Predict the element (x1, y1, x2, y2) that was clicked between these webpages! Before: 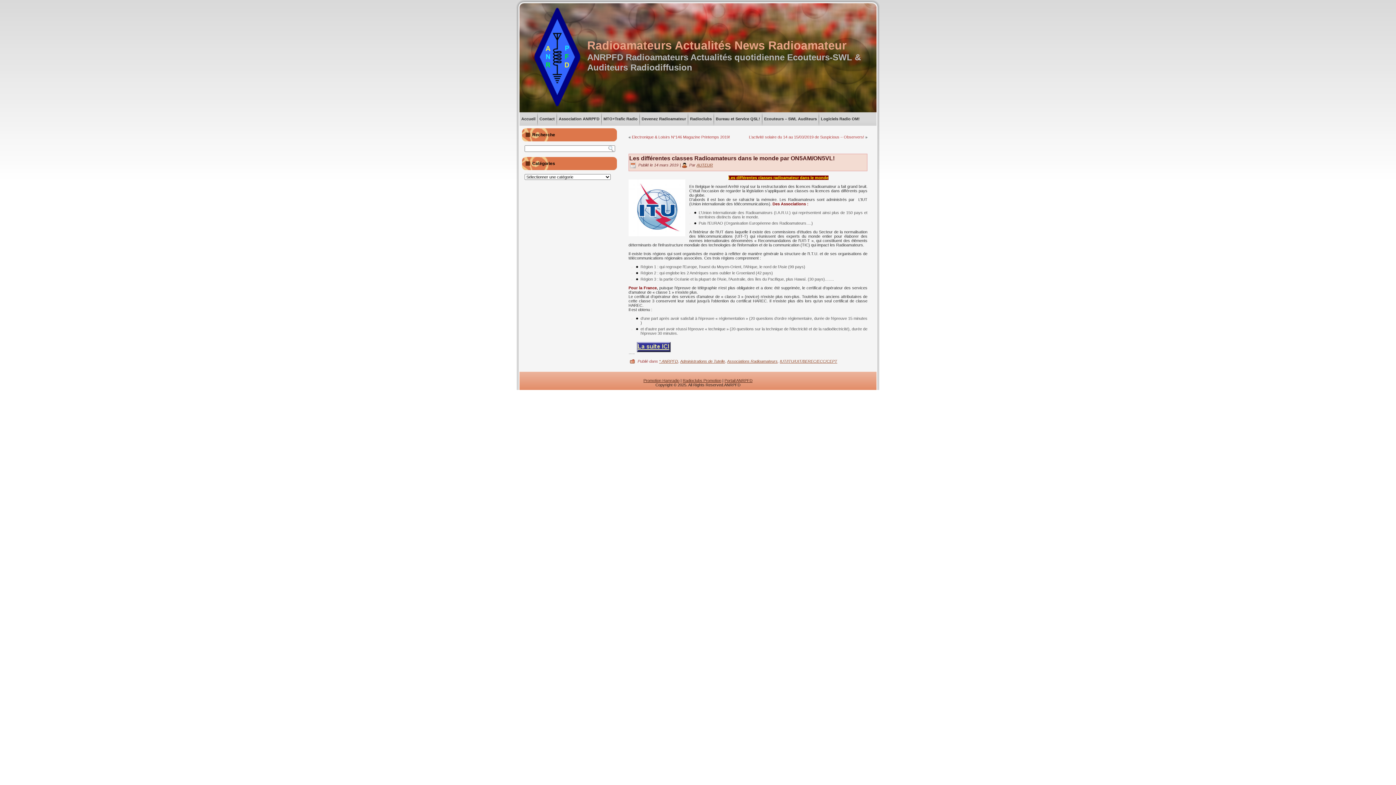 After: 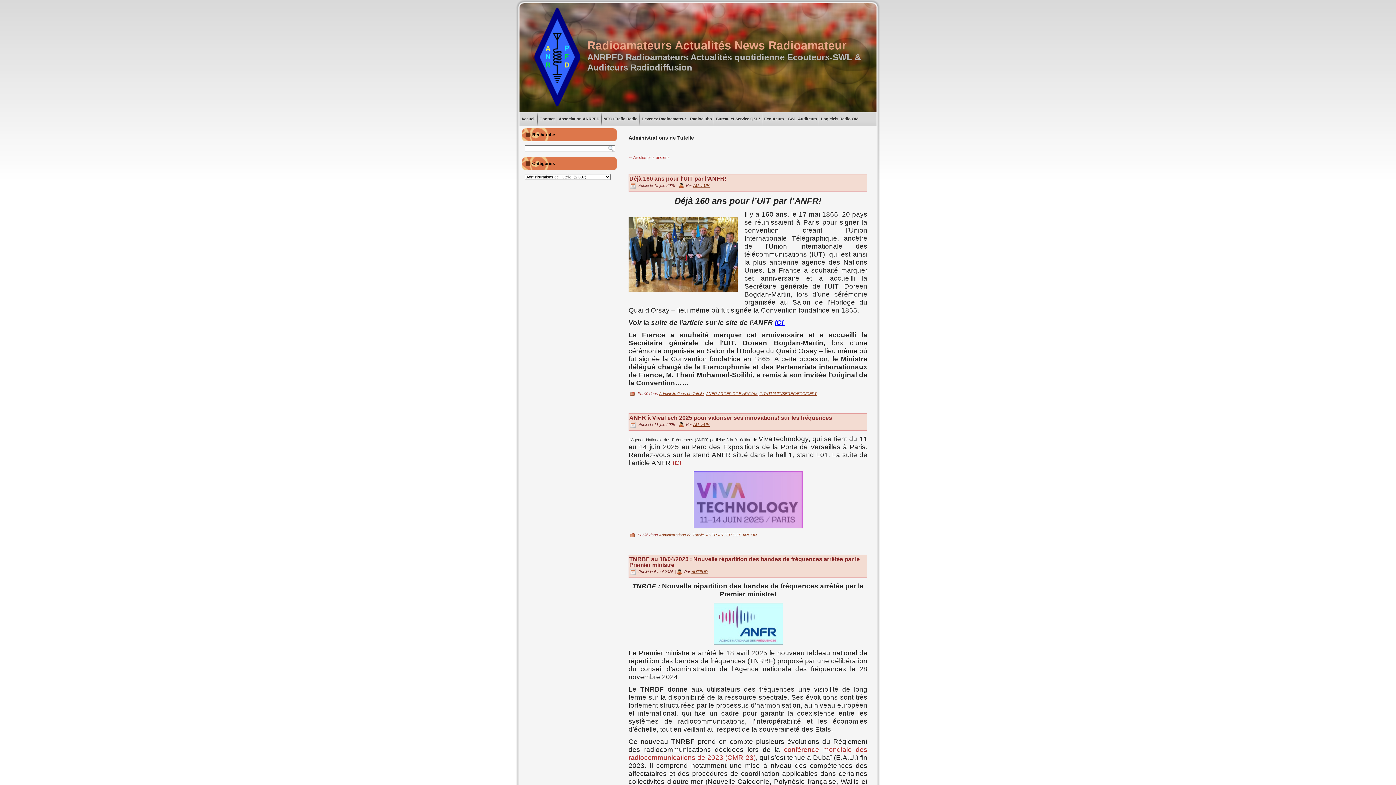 Action: bbox: (680, 359, 725, 363) label: Administrations de Tutelle